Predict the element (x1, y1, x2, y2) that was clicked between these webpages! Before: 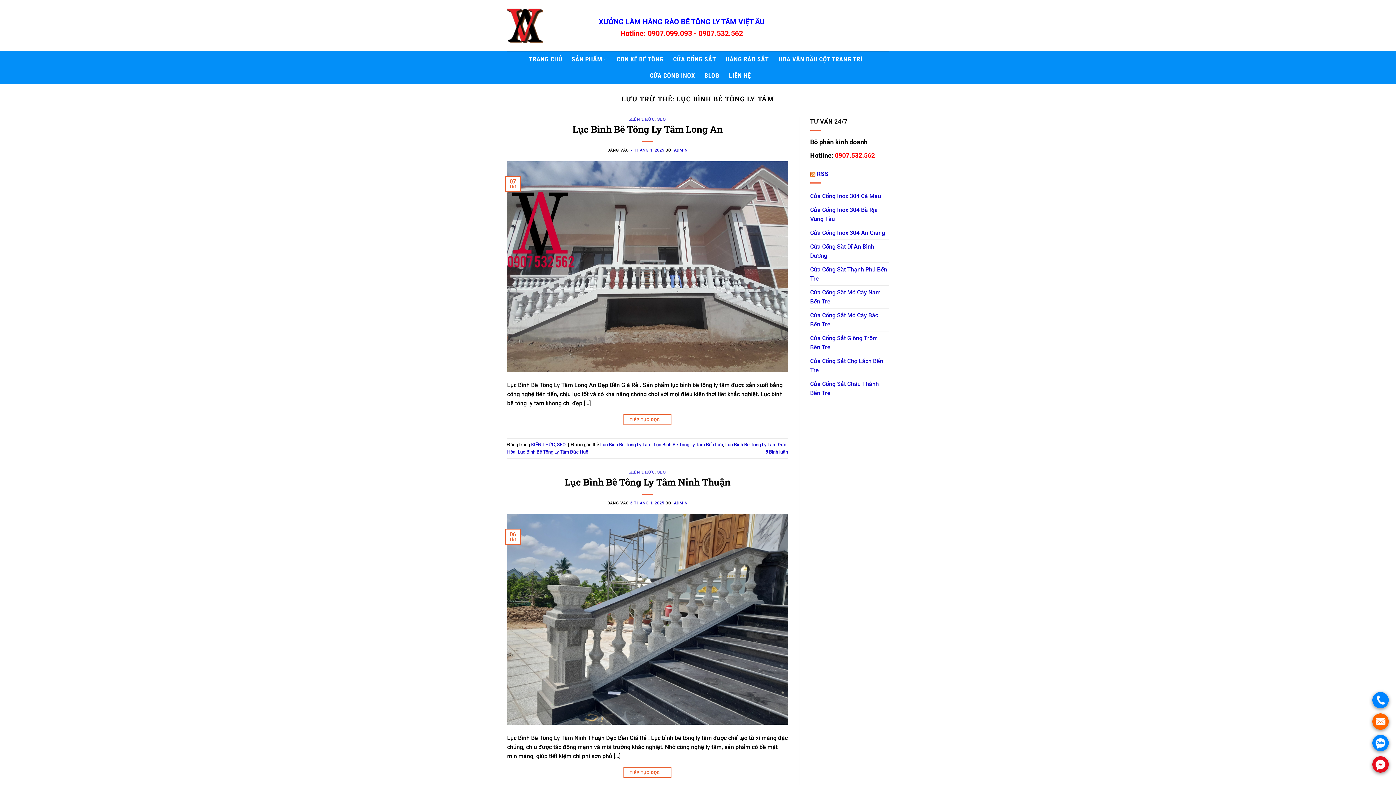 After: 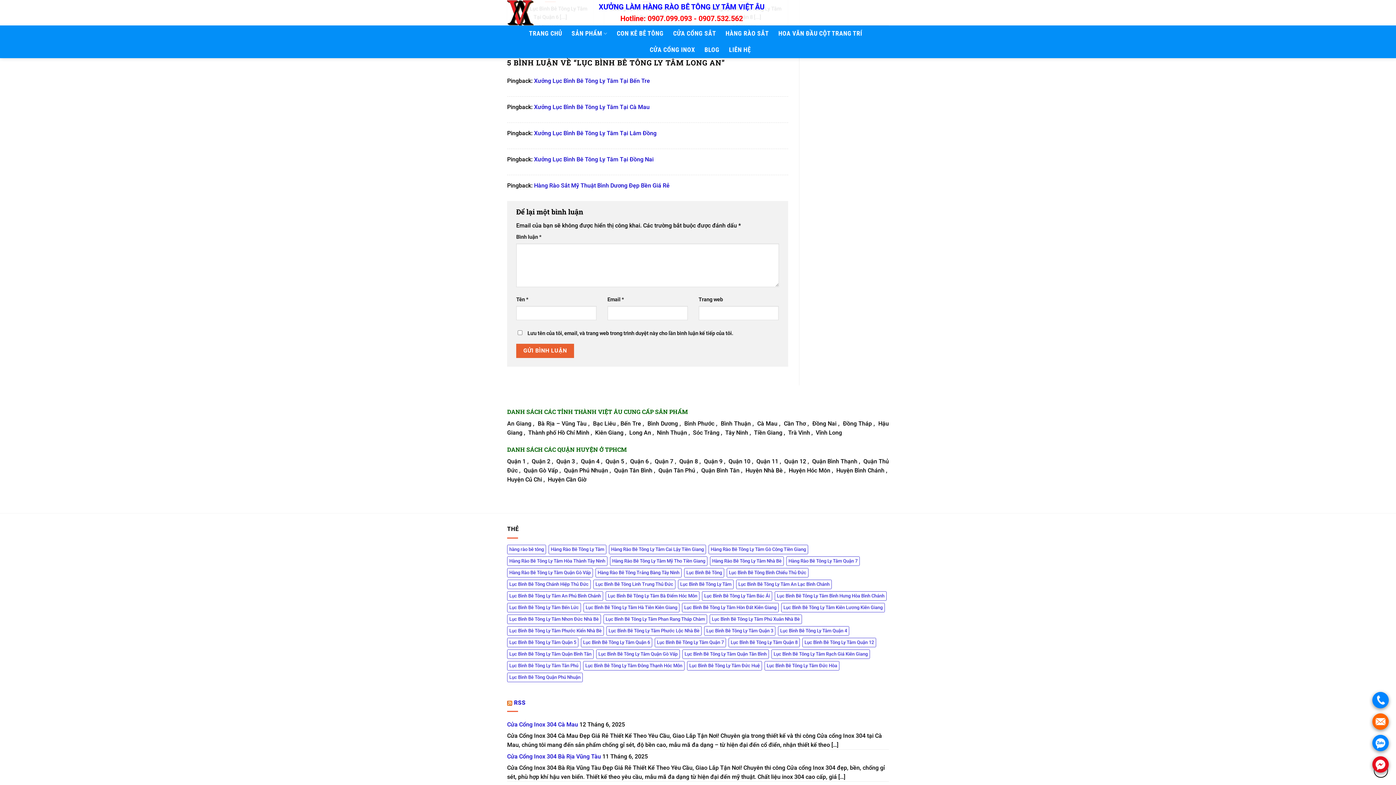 Action: bbox: (765, 449, 788, 454) label: 5 Bình luận